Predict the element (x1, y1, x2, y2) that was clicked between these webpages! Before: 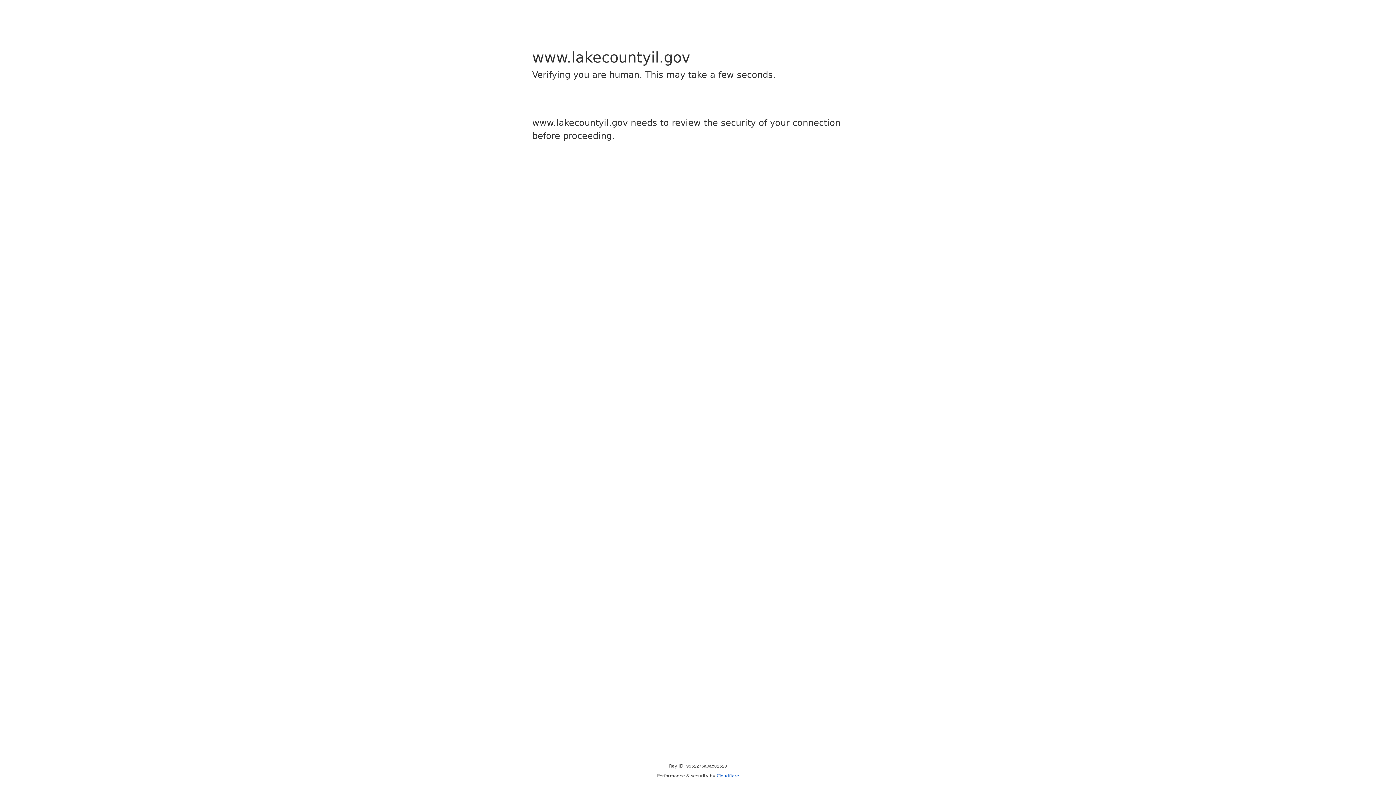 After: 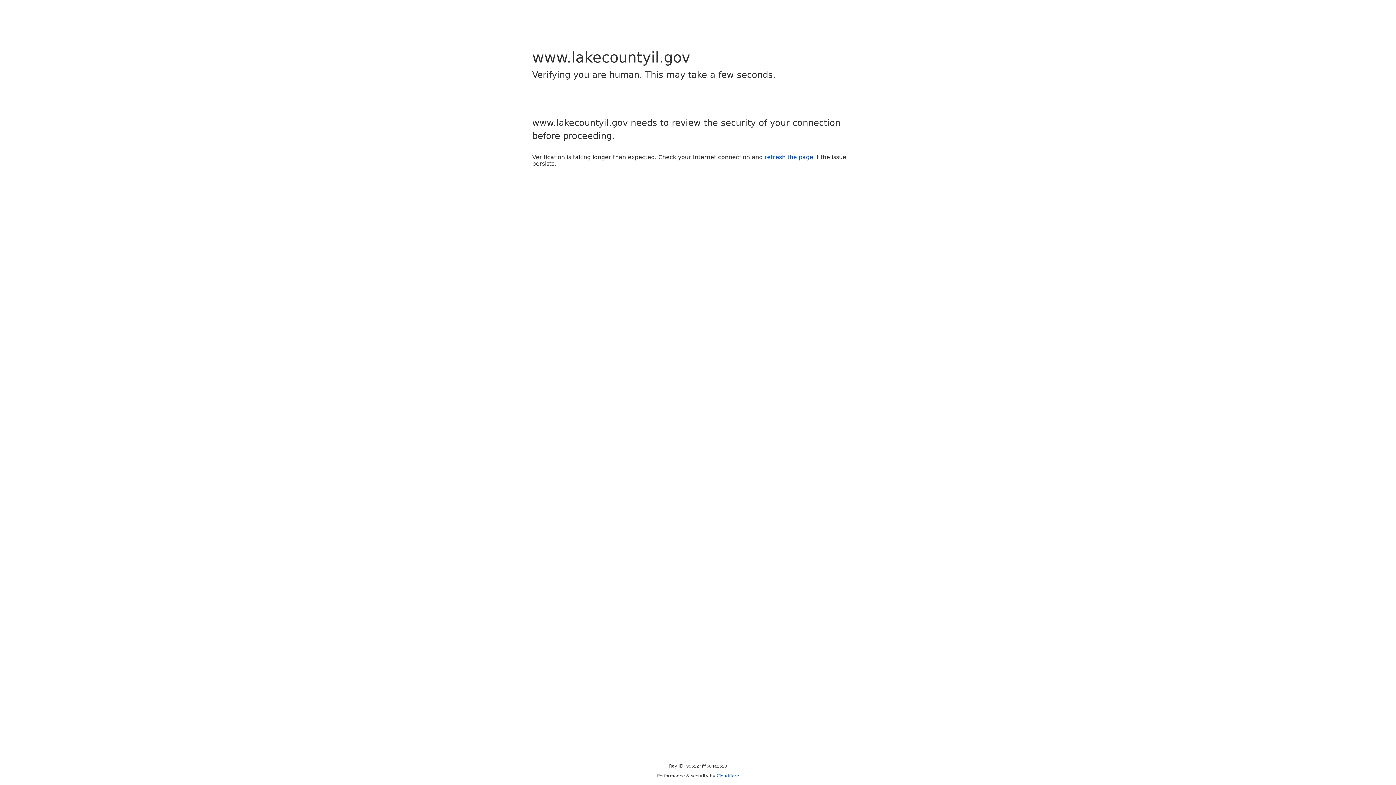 Action: label: Cloudflare bbox: (716, 773, 739, 778)